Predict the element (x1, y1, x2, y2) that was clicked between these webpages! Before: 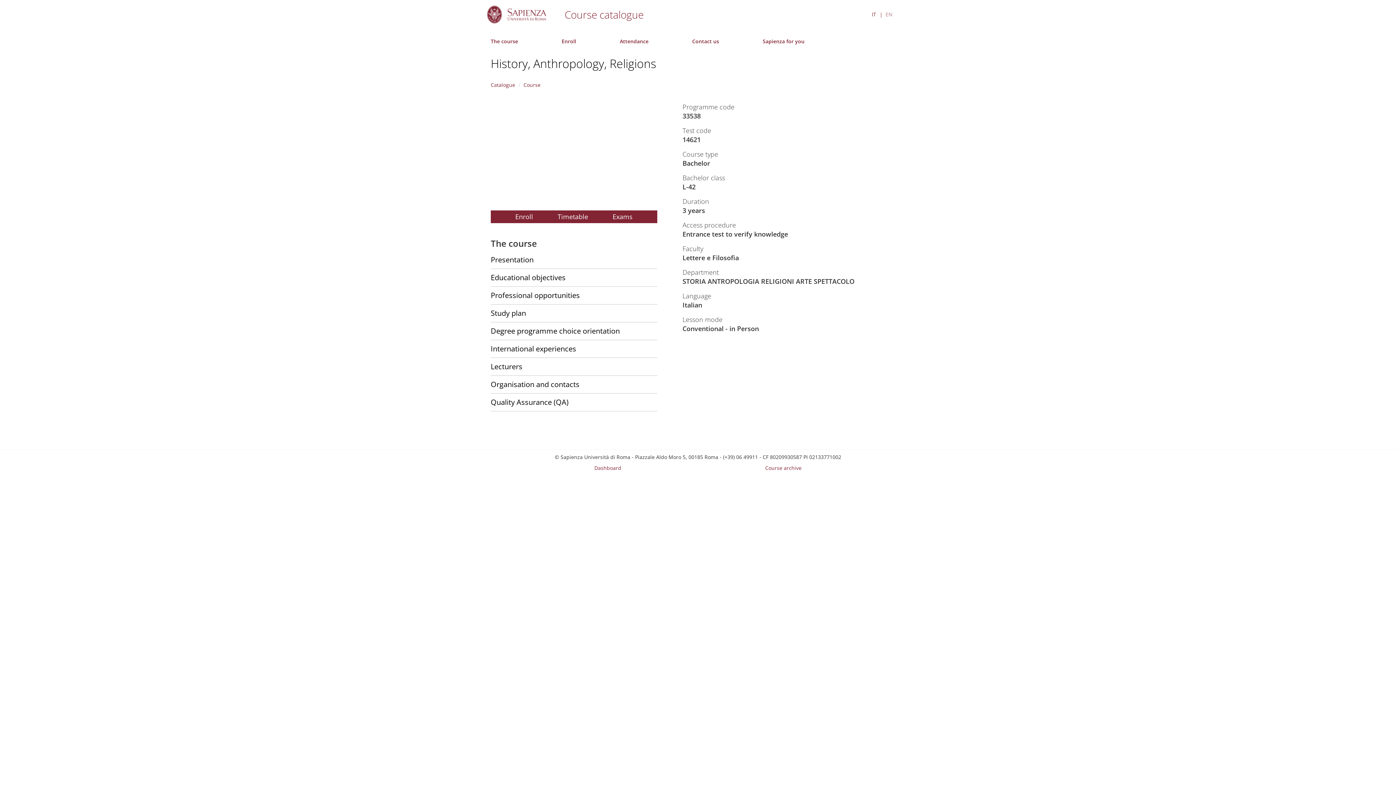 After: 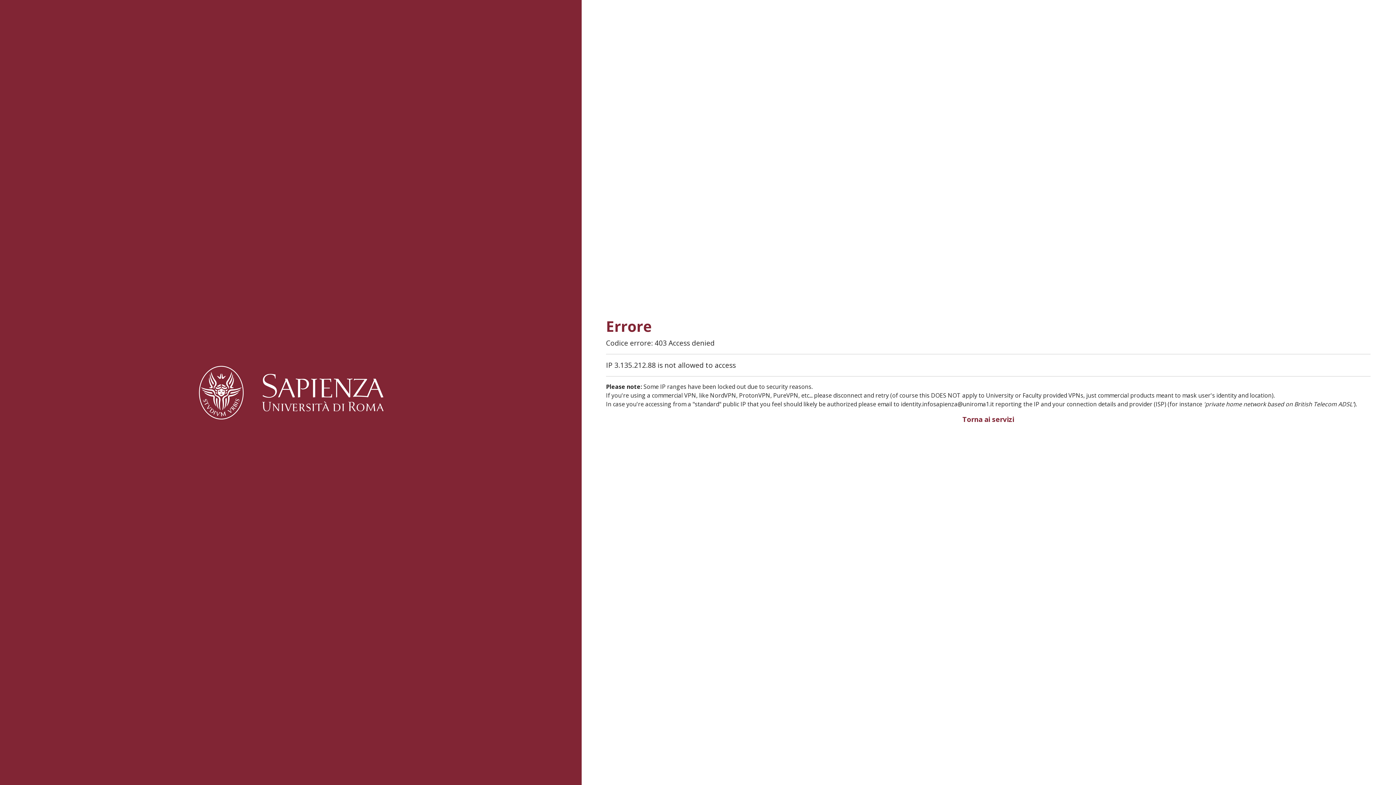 Action: label: Dashboard bbox: (594, 464, 621, 472)